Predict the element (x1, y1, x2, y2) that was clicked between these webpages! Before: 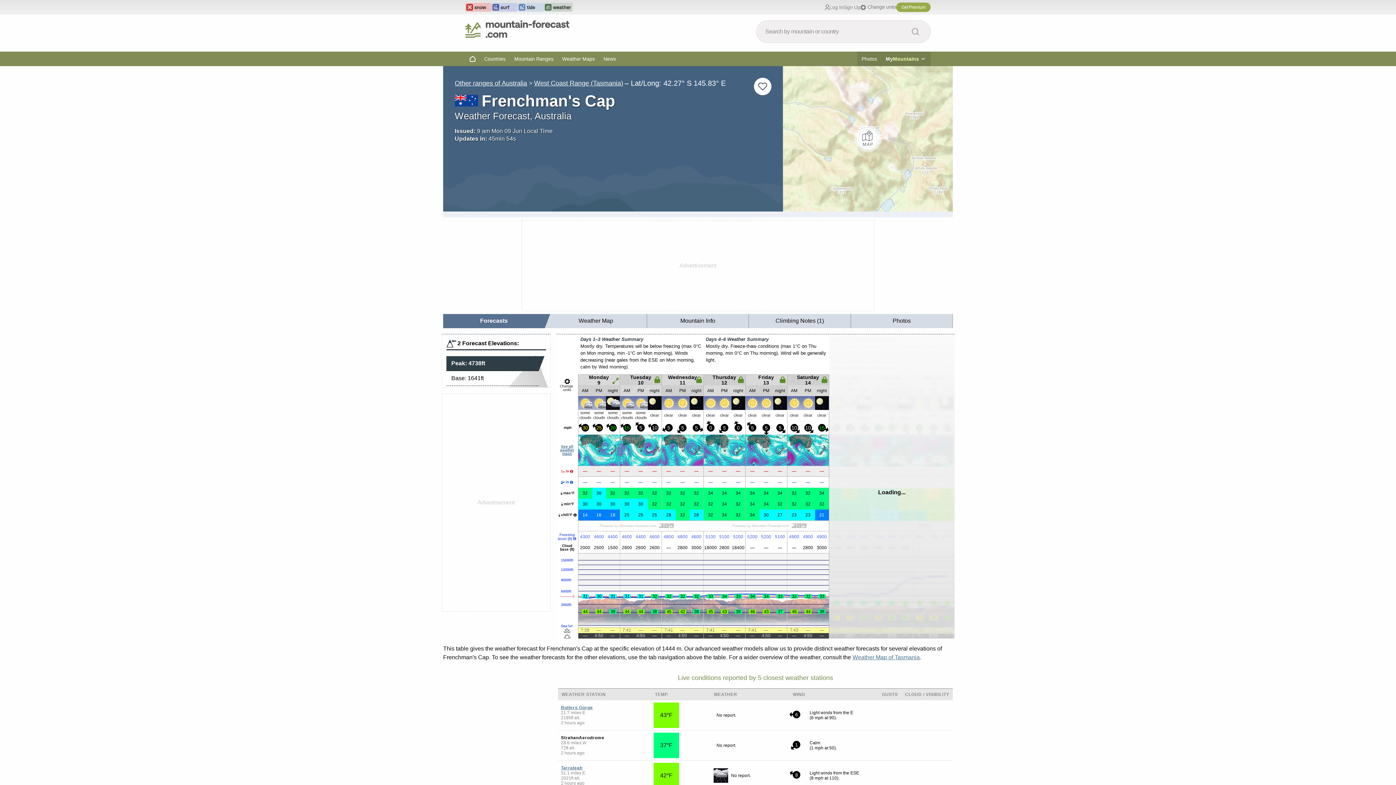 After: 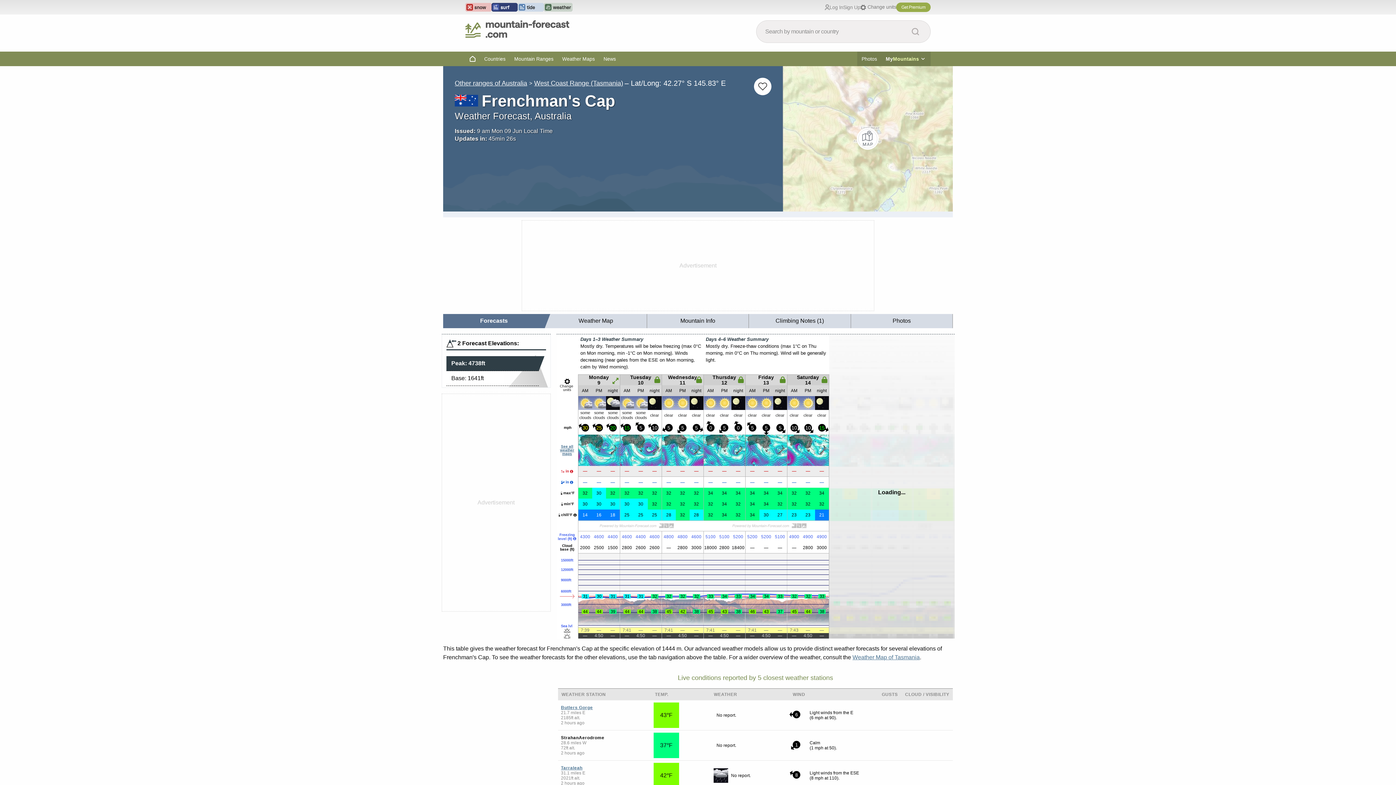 Action: bbox: (491, 2, 517, 11)